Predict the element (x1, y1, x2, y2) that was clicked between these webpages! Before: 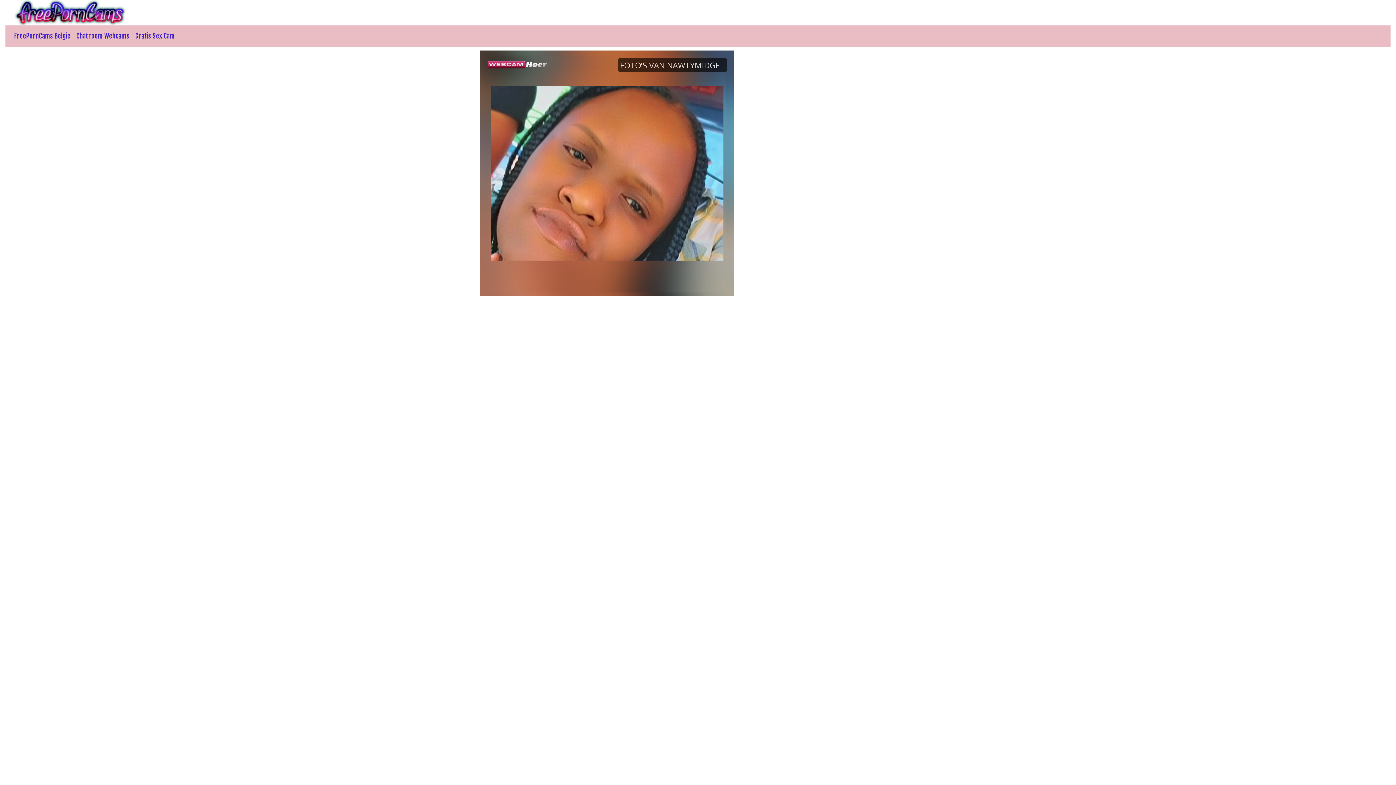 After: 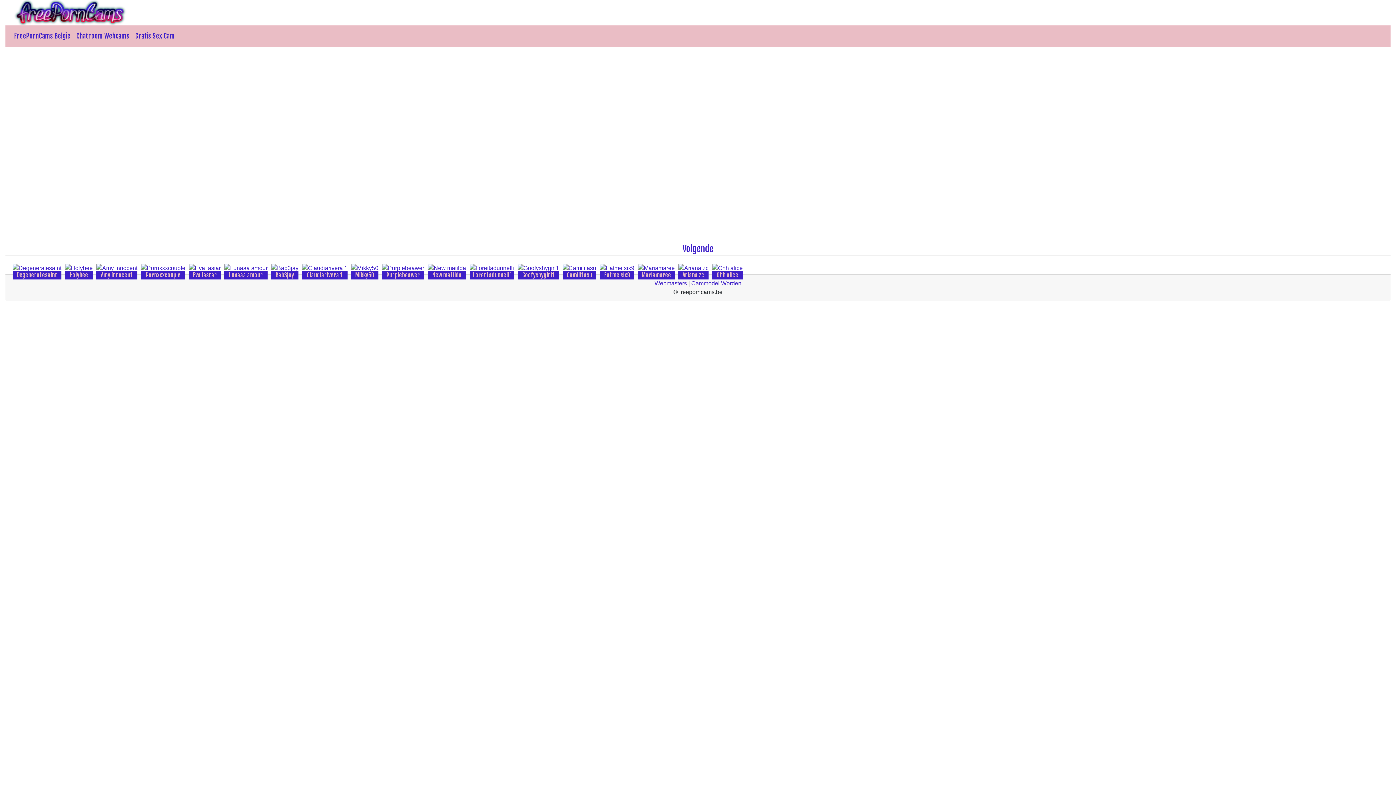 Action: label: Gratis Sex Cam bbox: (132, 28, 177, 44)